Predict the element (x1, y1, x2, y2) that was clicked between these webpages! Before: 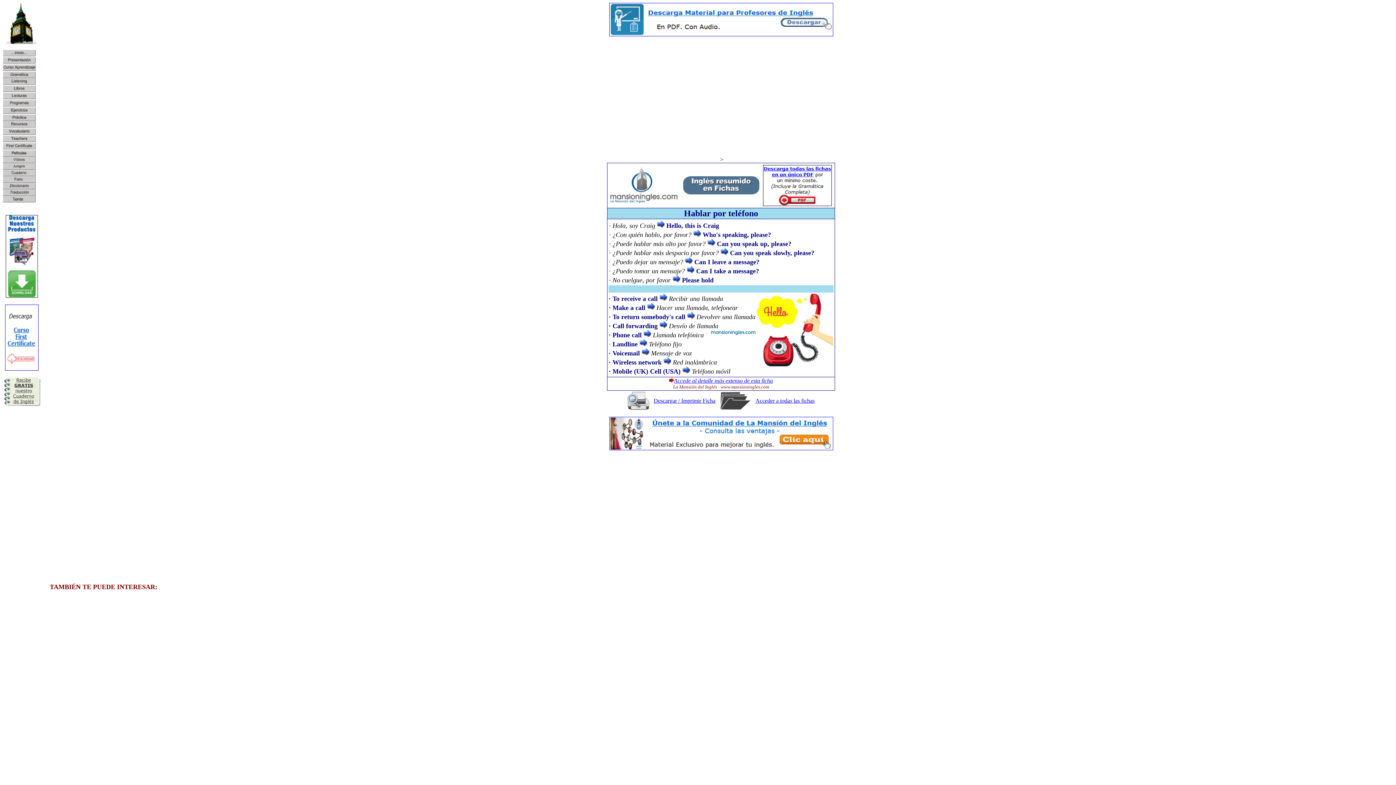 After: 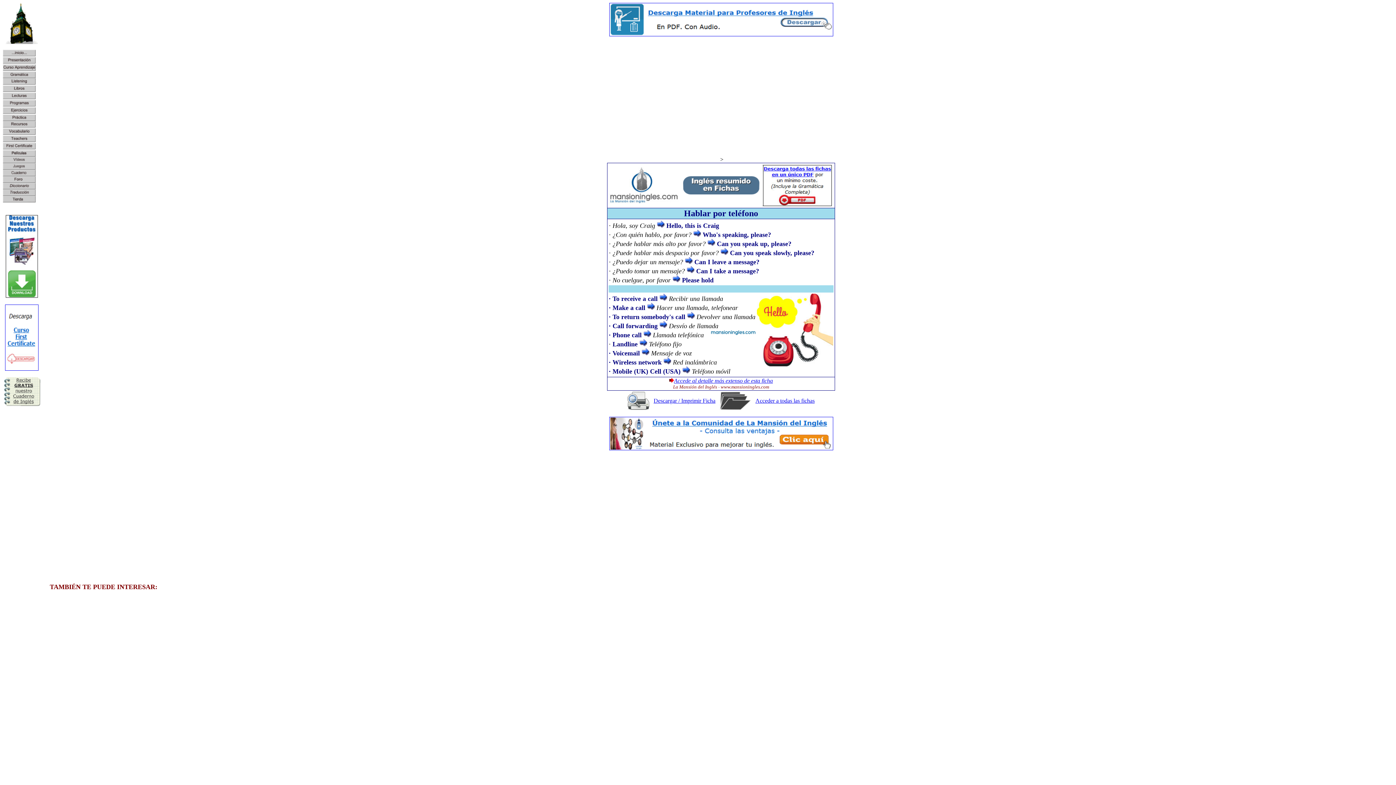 Action: bbox: (2, 131, 35, 135)